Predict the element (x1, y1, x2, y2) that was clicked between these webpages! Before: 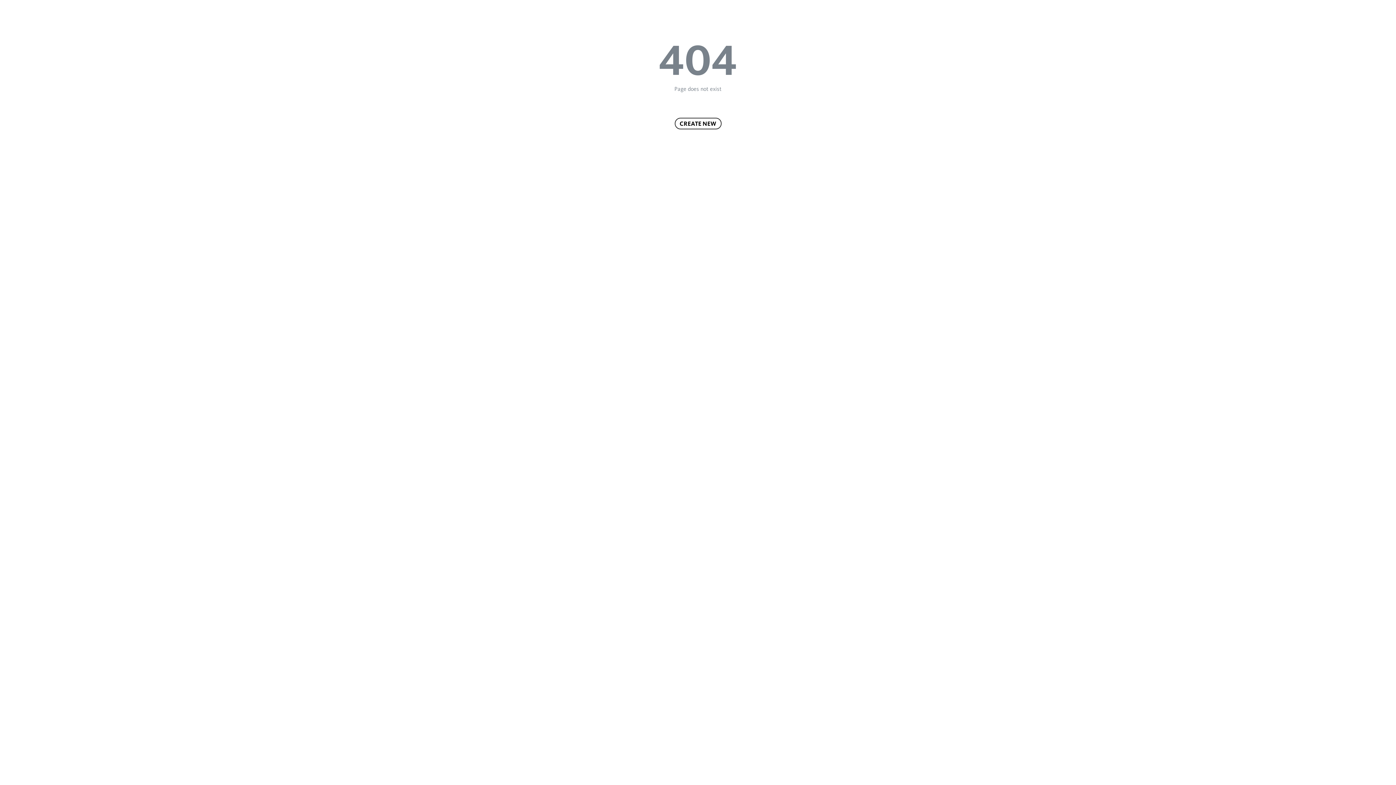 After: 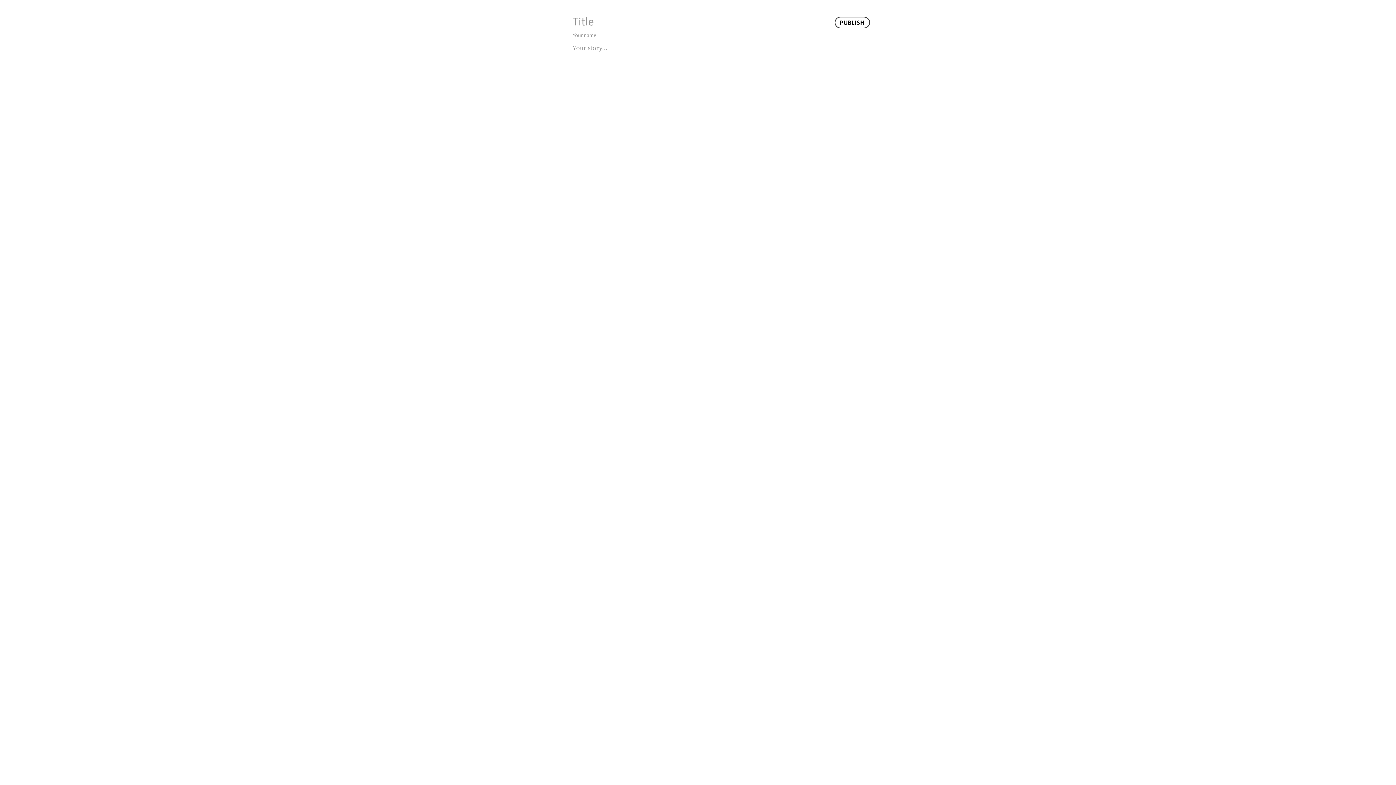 Action: label: CREATE NEW bbox: (674, 117, 721, 129)